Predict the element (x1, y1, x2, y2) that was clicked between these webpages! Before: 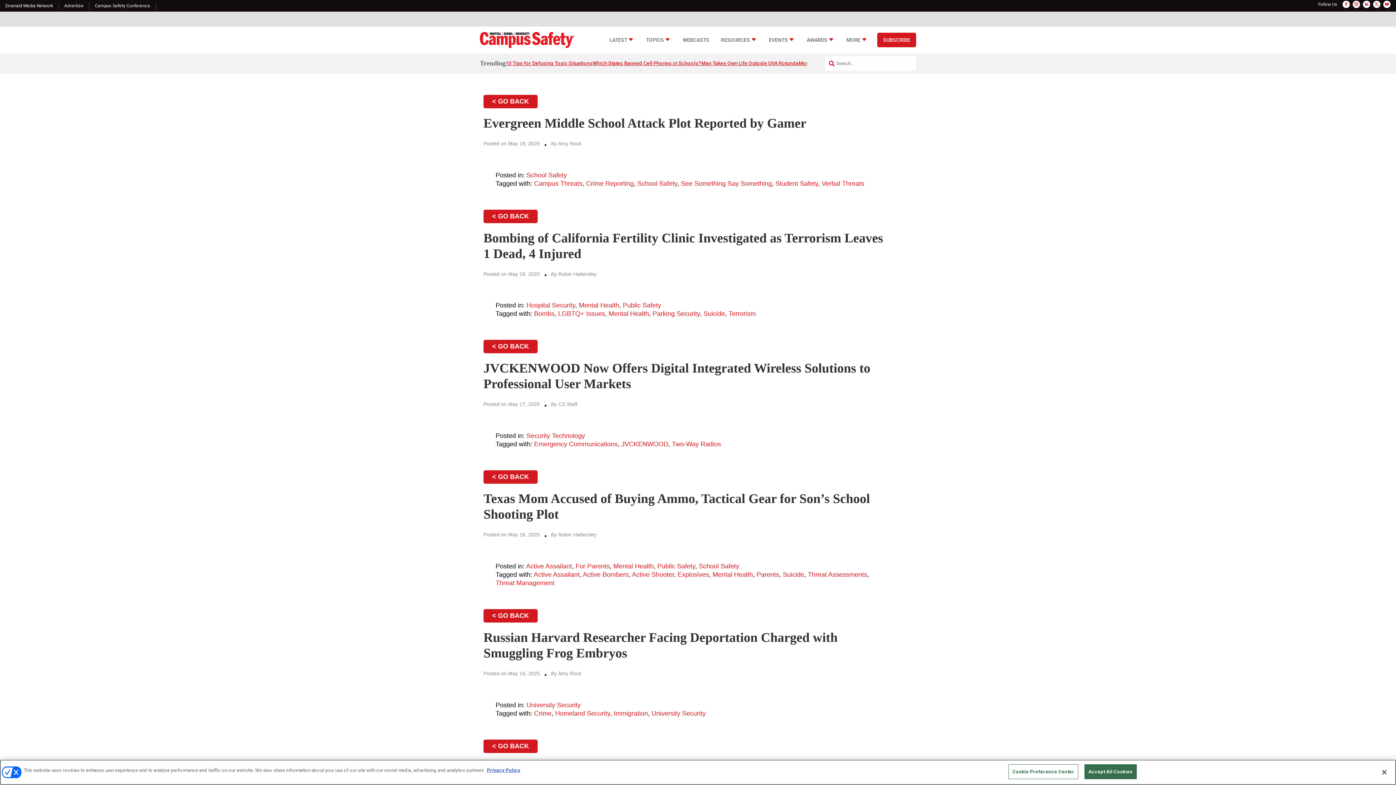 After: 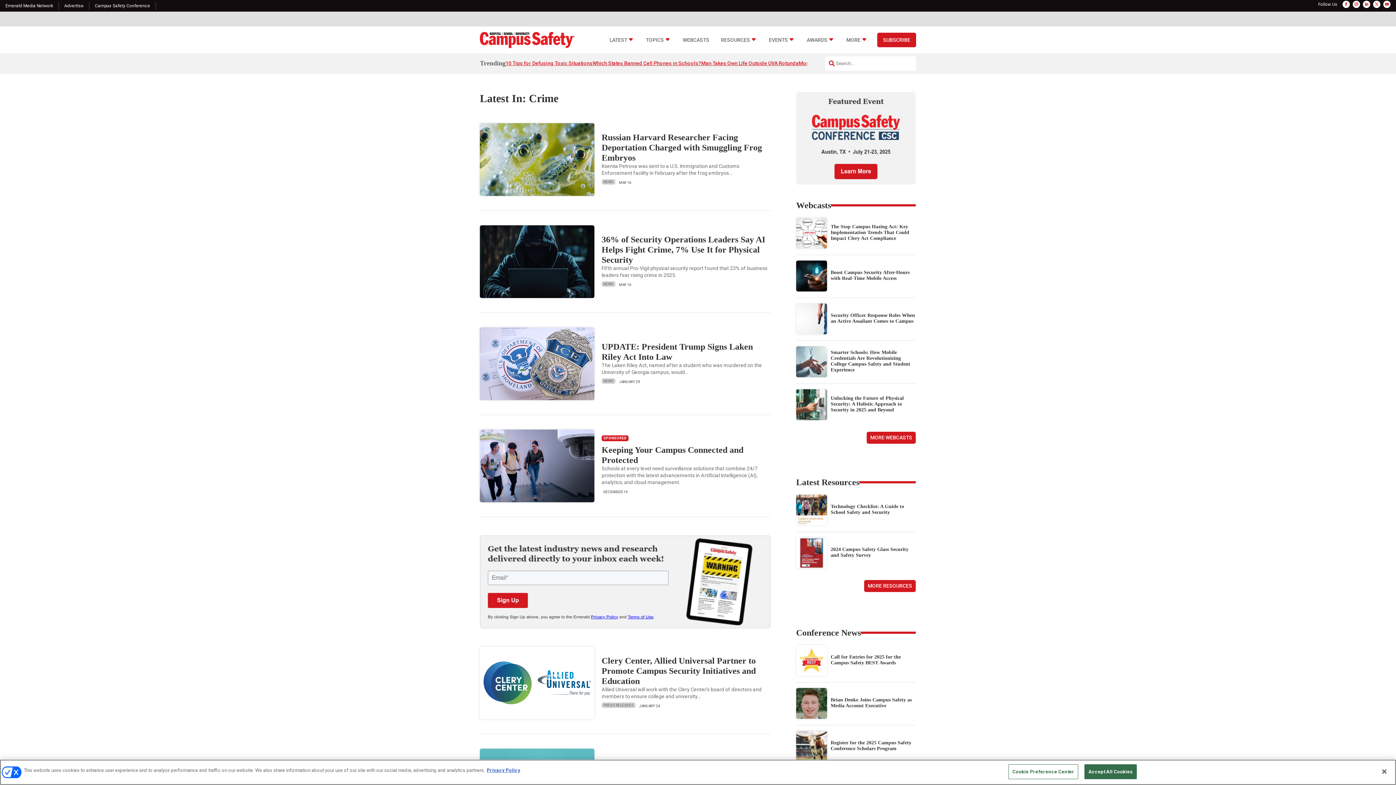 Action: bbox: (534, 710, 551, 717) label: Crime